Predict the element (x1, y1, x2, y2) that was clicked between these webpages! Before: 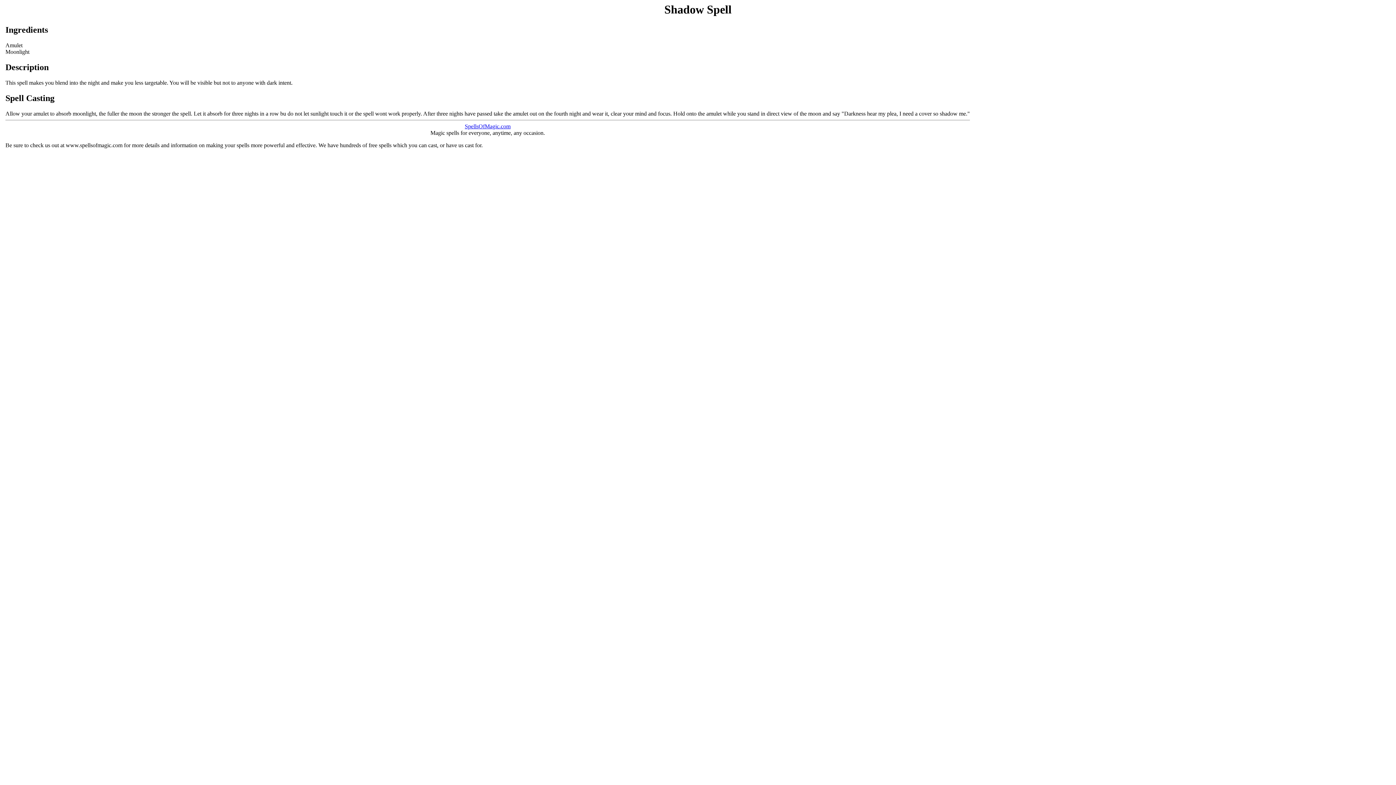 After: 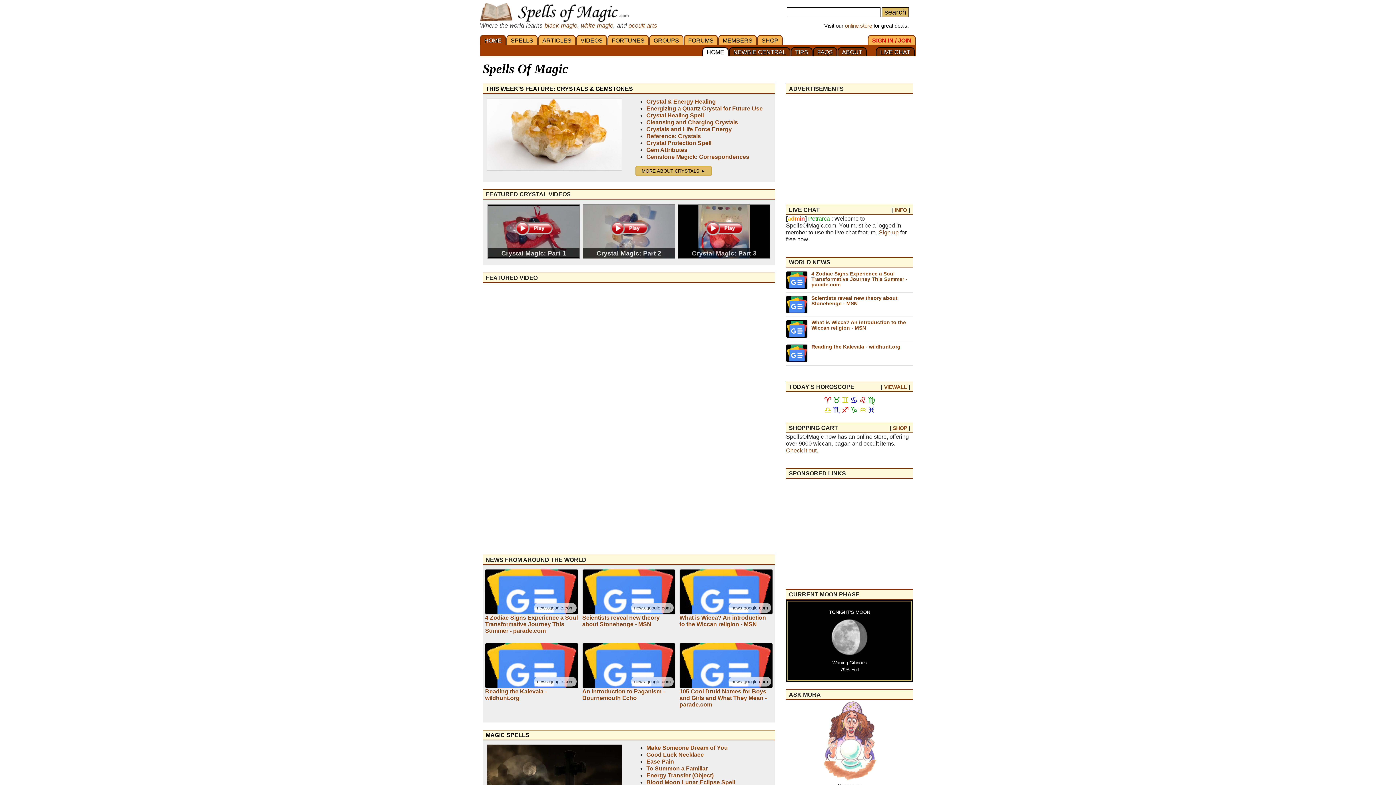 Action: label: SpellsOfMagic.com bbox: (464, 123, 510, 129)